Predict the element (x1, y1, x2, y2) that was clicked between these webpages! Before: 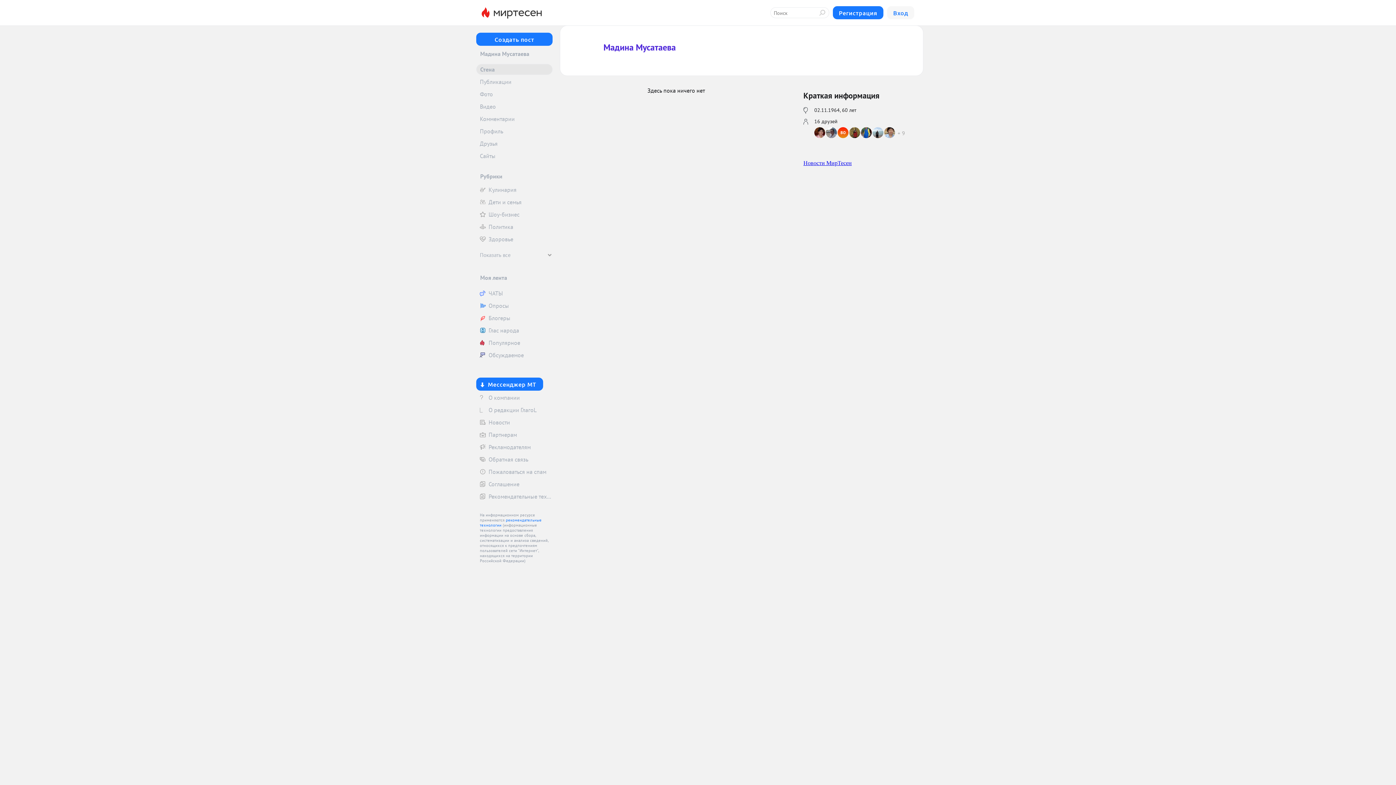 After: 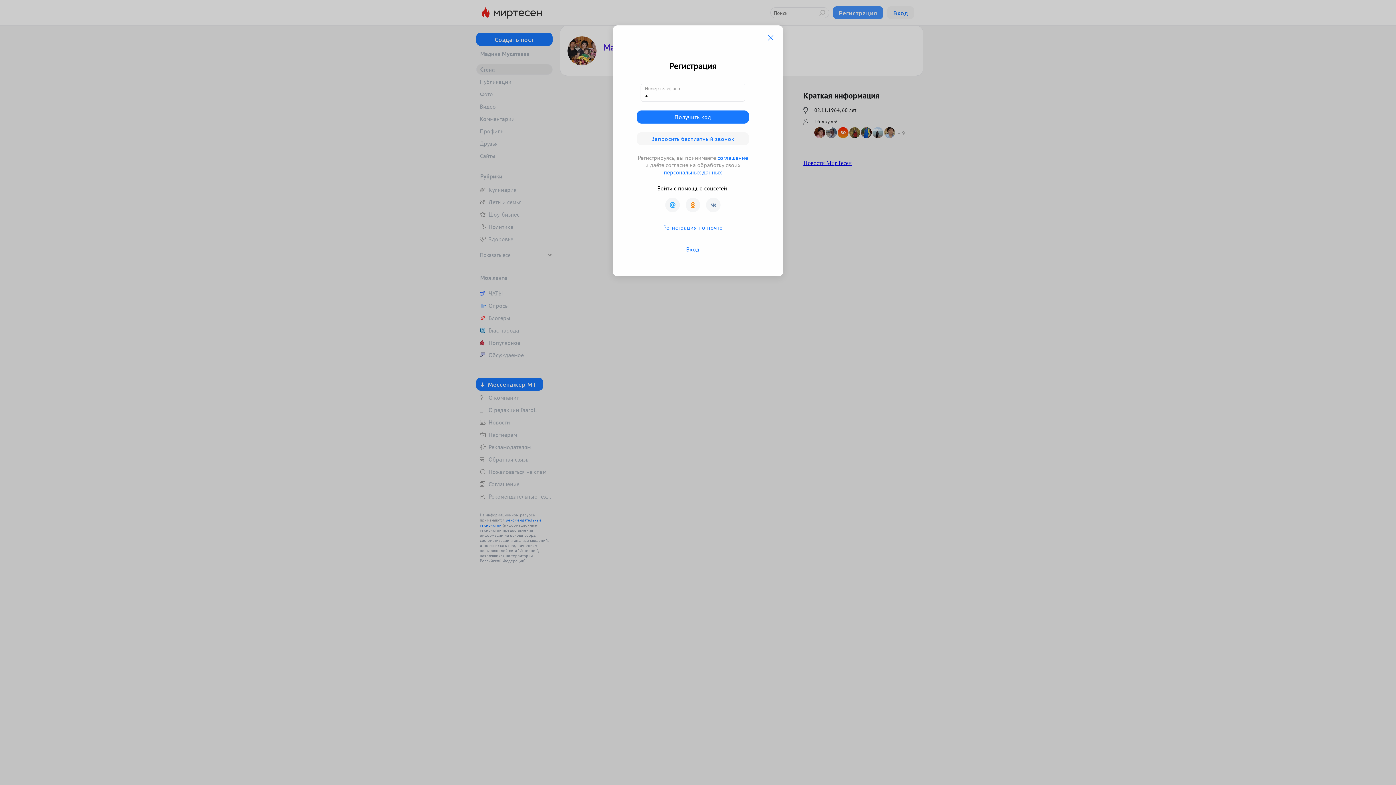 Action: label: Регистрация bbox: (832, 6, 883, 19)